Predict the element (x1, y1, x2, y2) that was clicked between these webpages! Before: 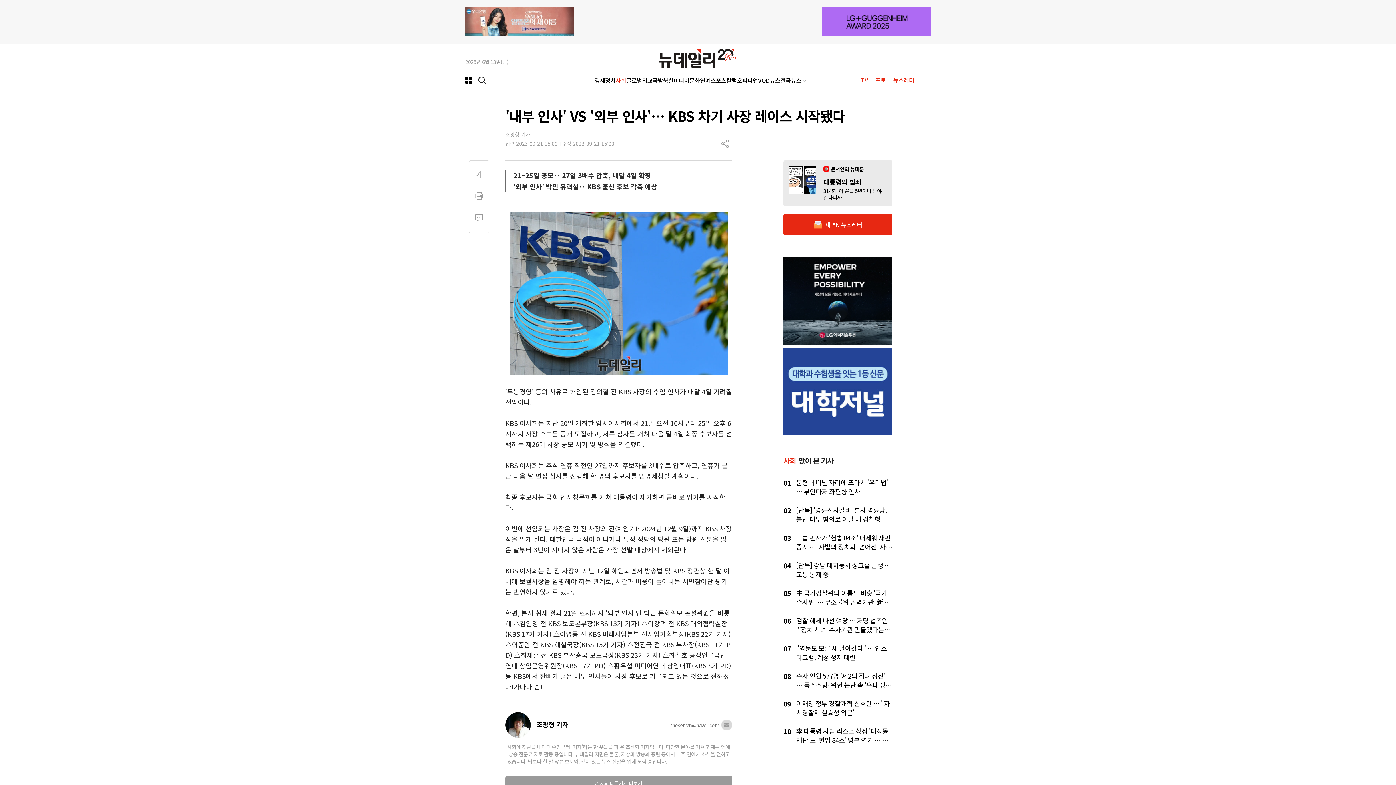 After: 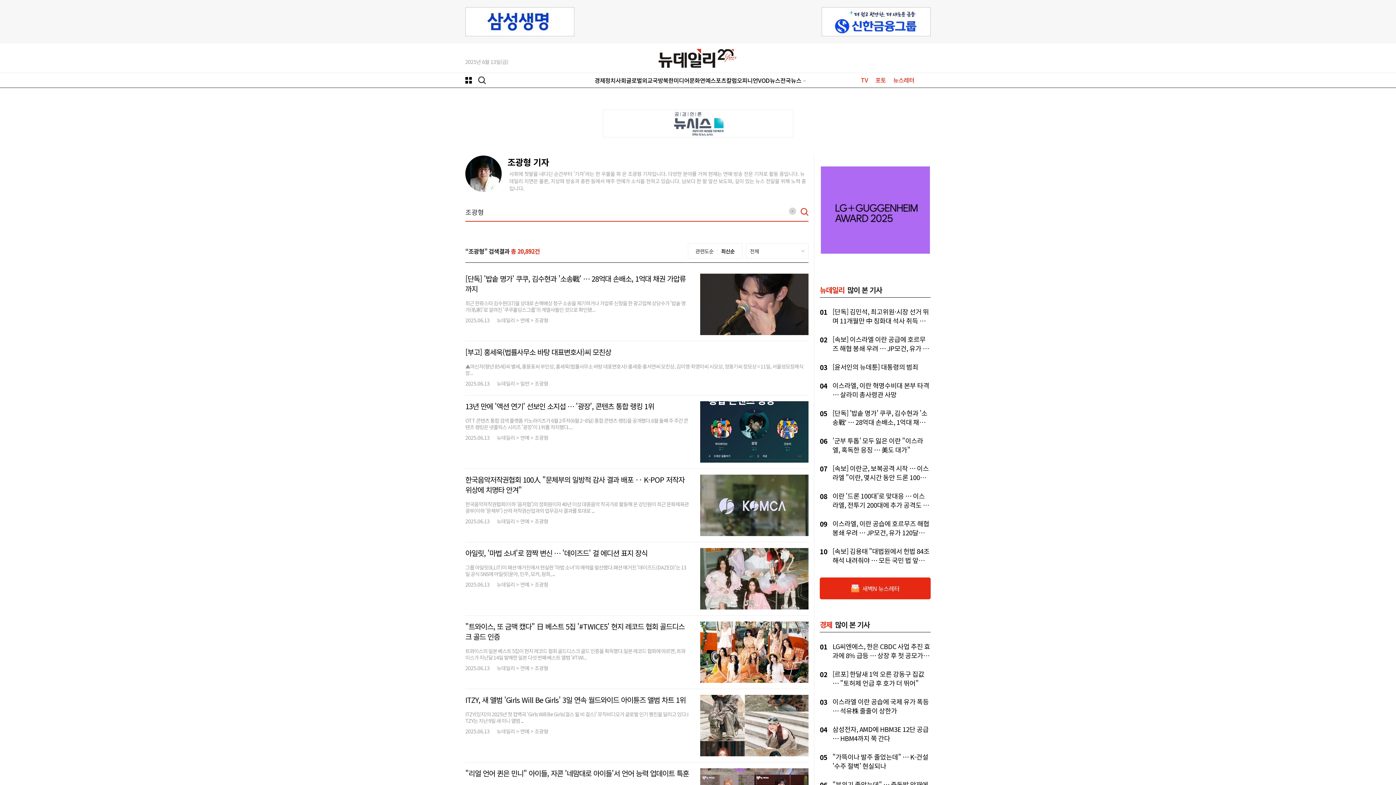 Action: label: 기자의 다른기사 더보기 bbox: (505, 776, 732, 790)